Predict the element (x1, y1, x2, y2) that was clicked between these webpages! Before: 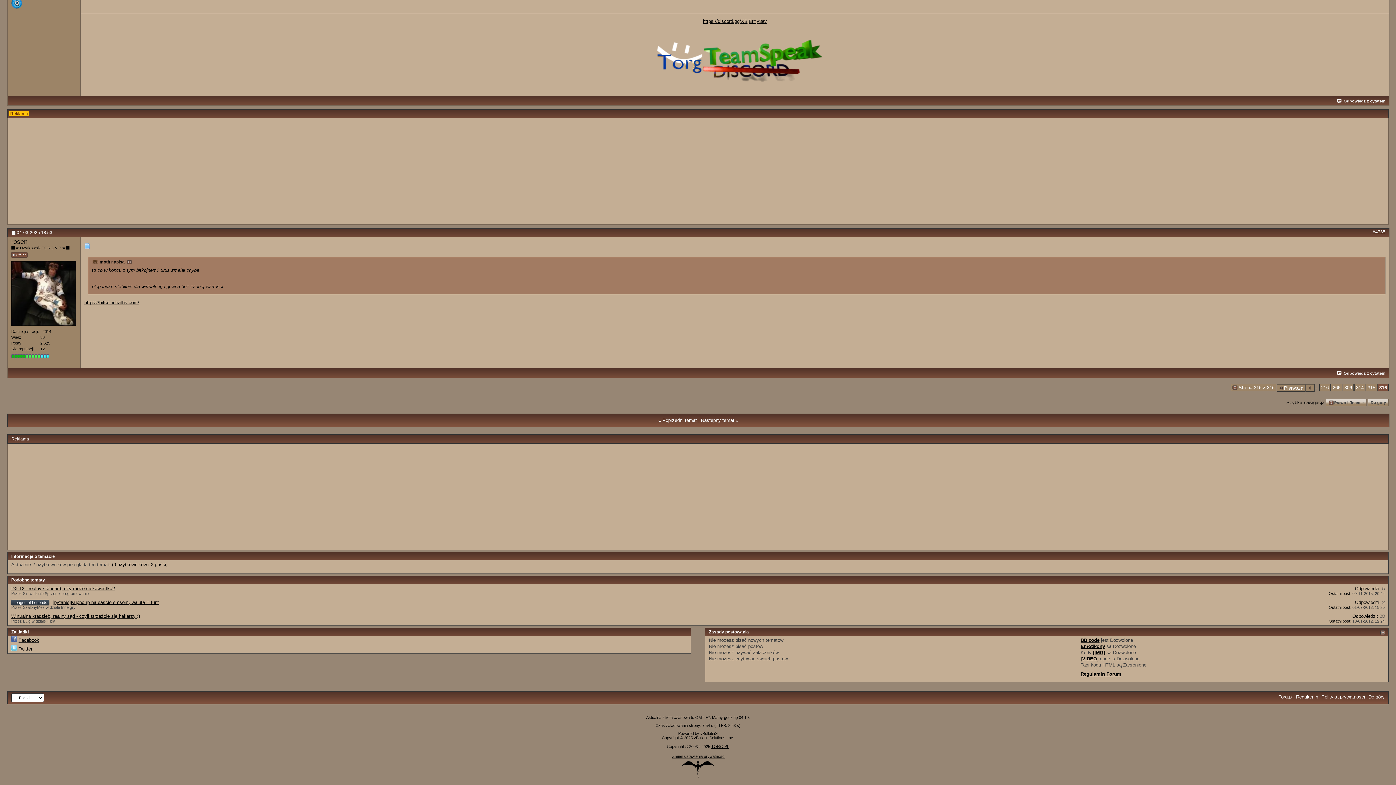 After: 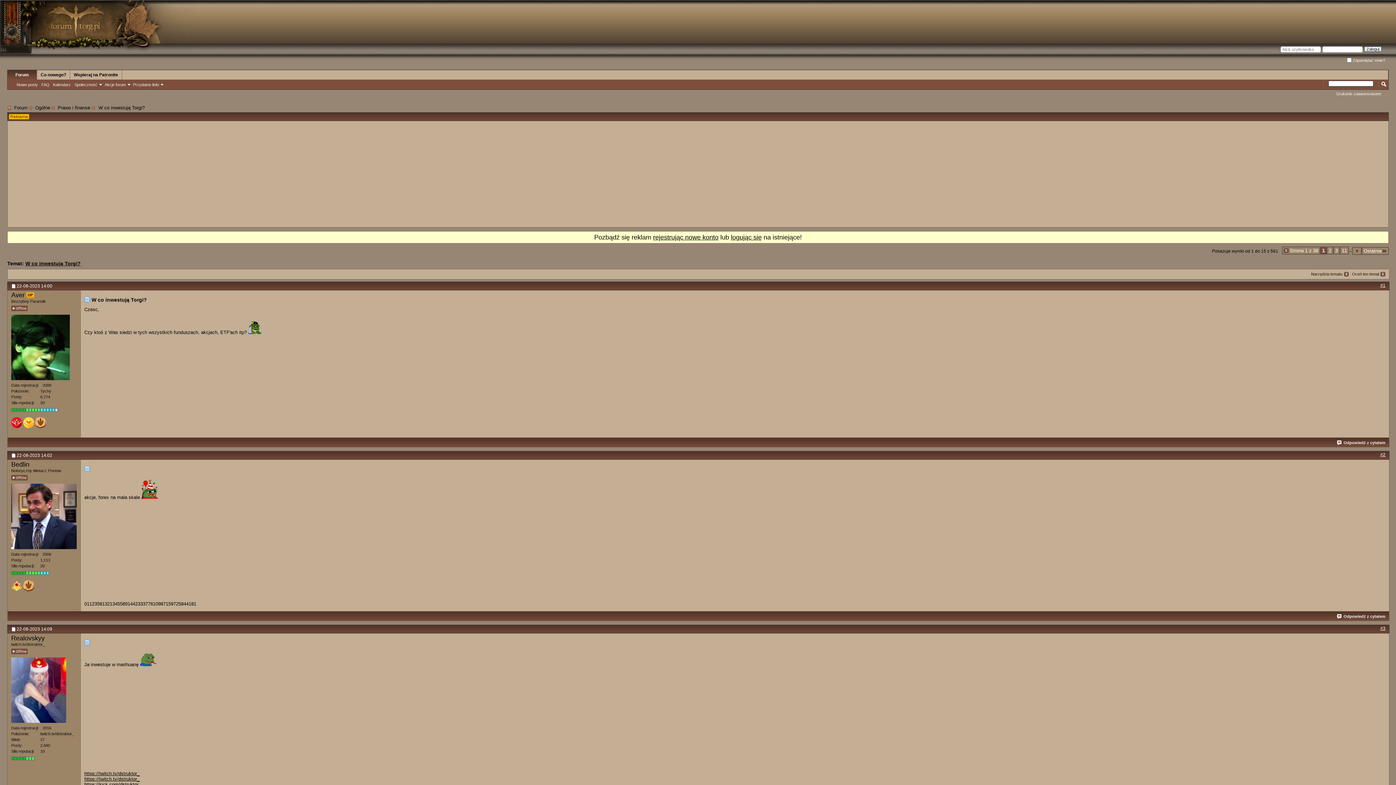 Action: bbox: (701, 417, 734, 423) label: Następny temat